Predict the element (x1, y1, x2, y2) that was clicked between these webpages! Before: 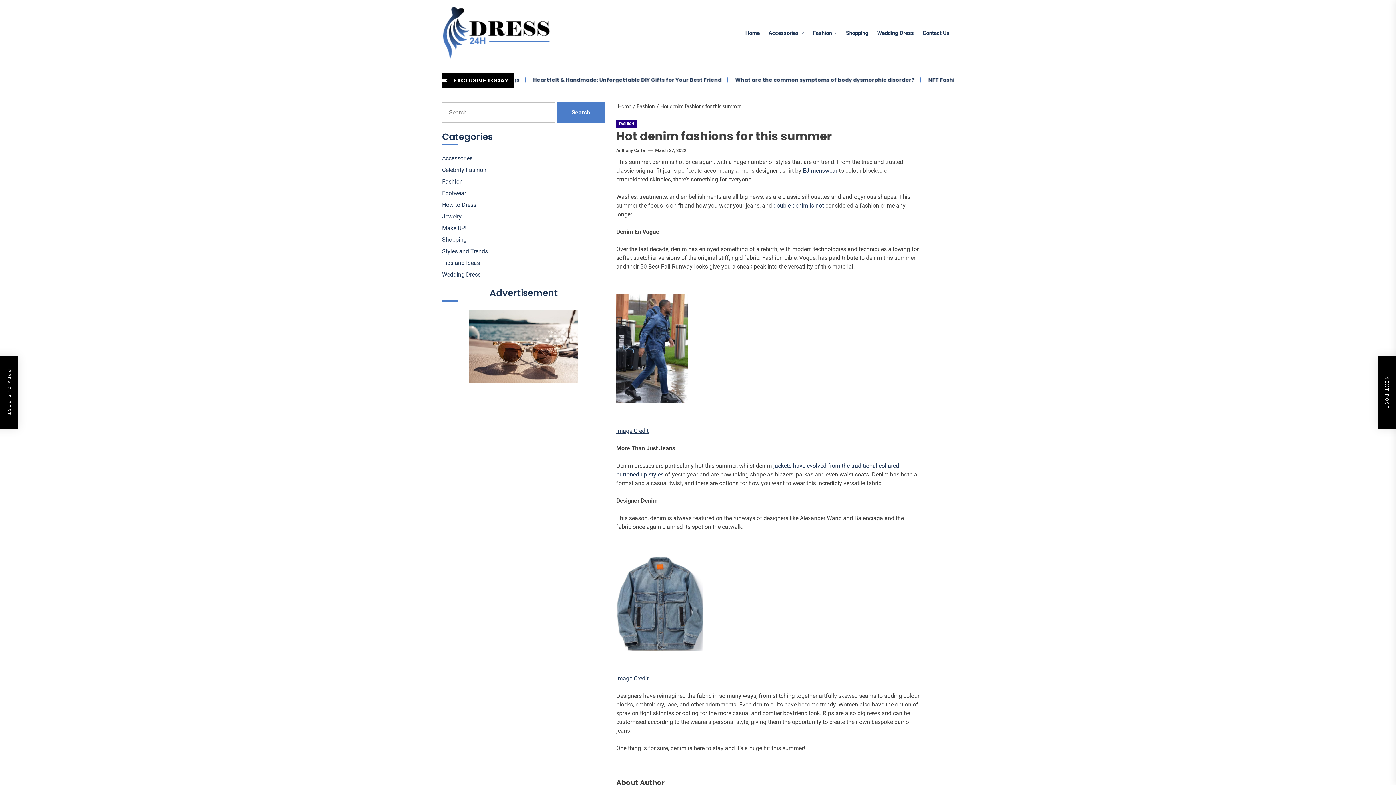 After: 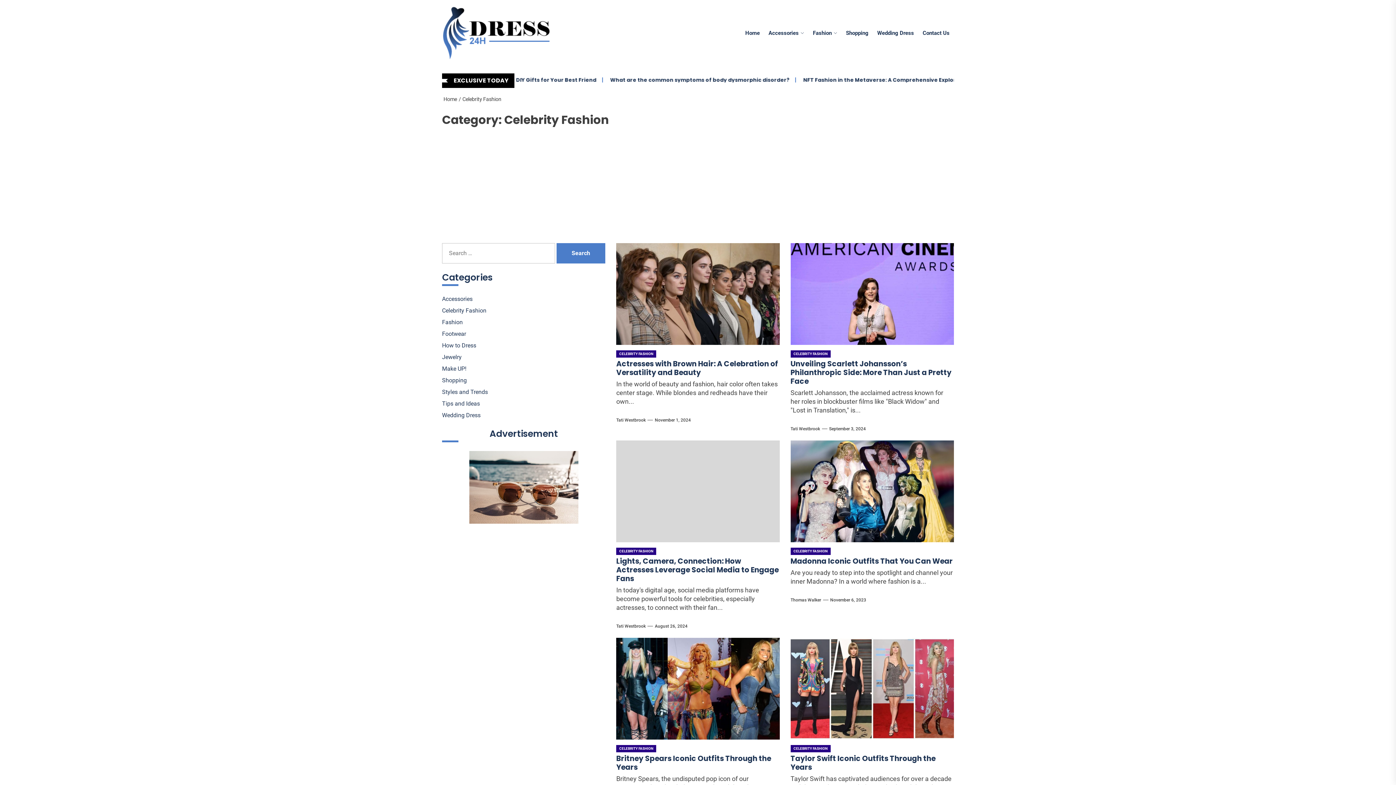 Action: label: Celebrity Fashion bbox: (442, 165, 488, 174)